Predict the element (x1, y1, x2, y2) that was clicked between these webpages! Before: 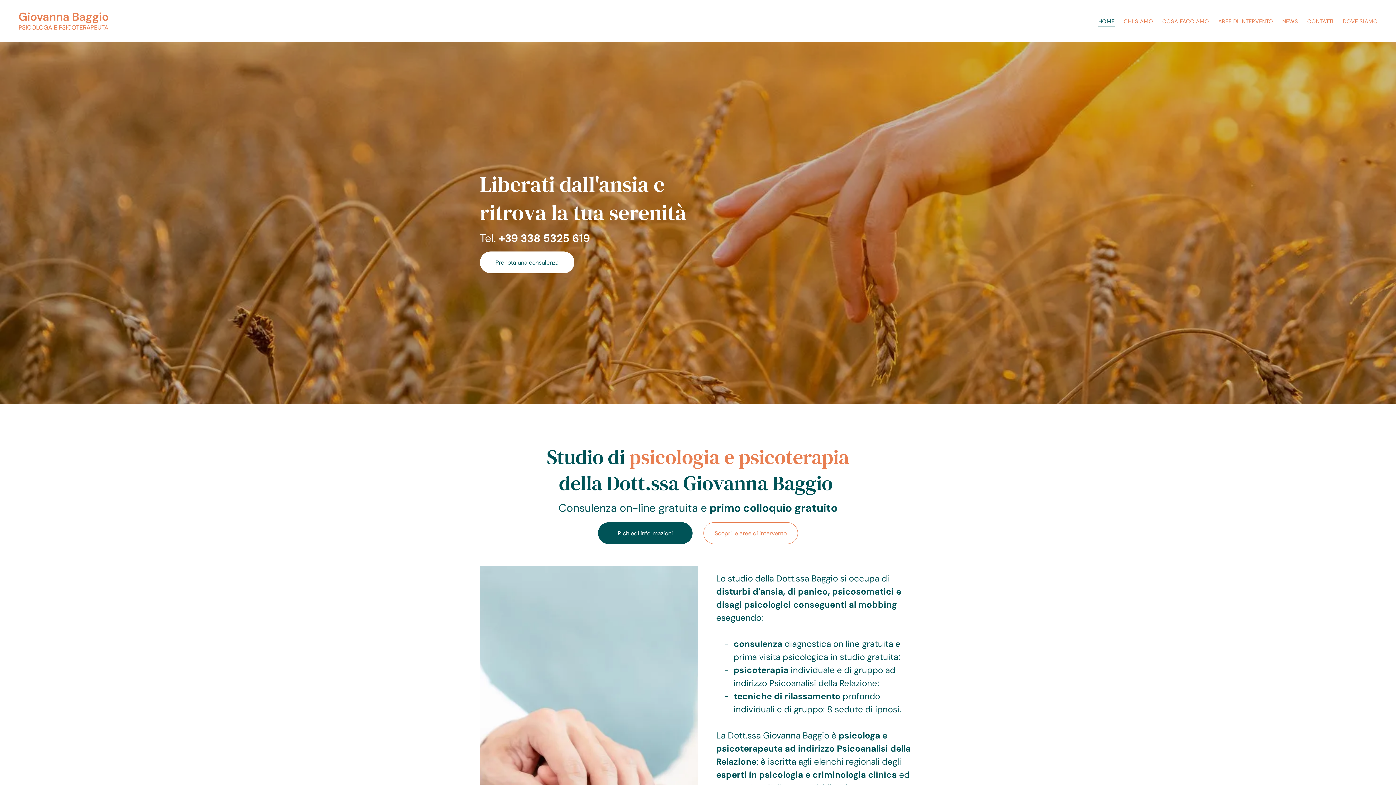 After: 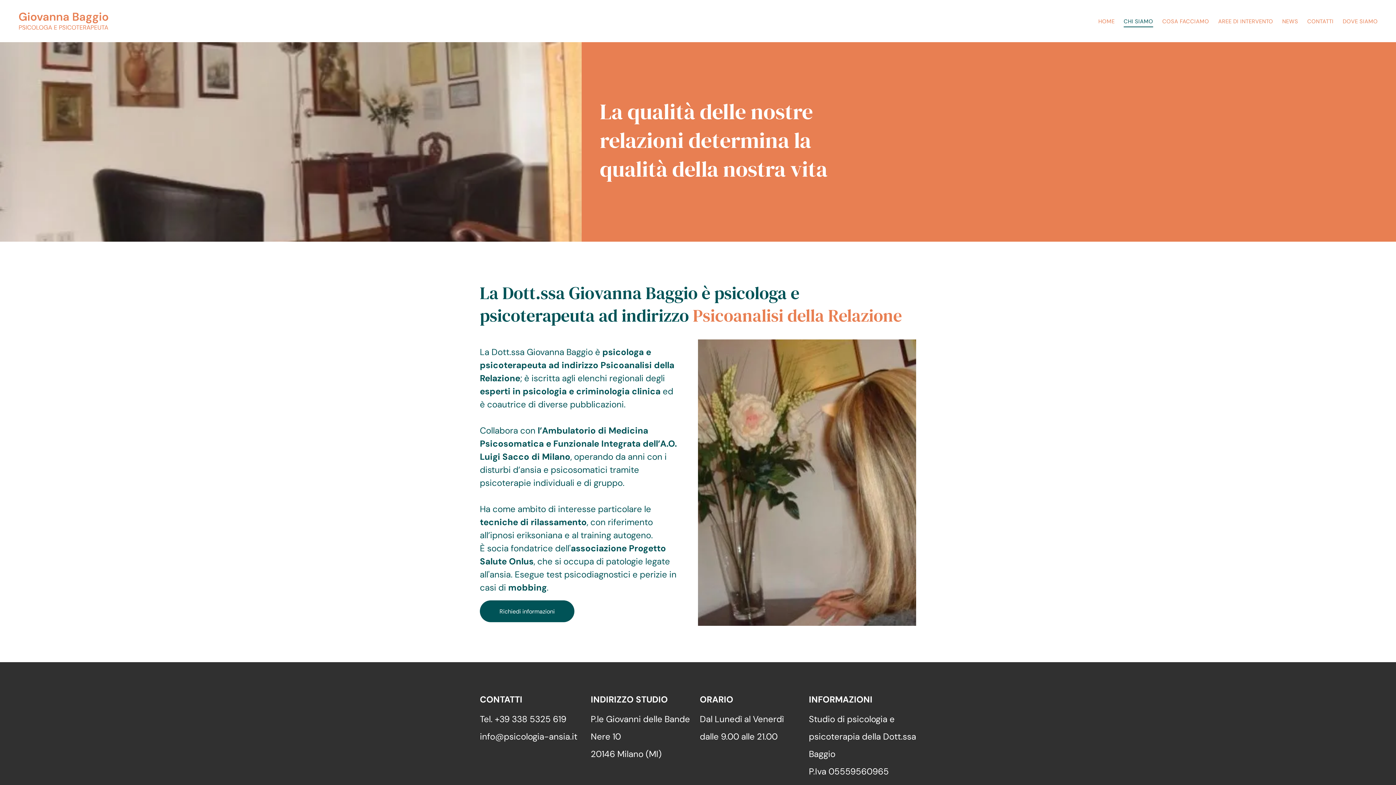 Action: bbox: (1114, 15, 1153, 27) label: CHI SIAMO